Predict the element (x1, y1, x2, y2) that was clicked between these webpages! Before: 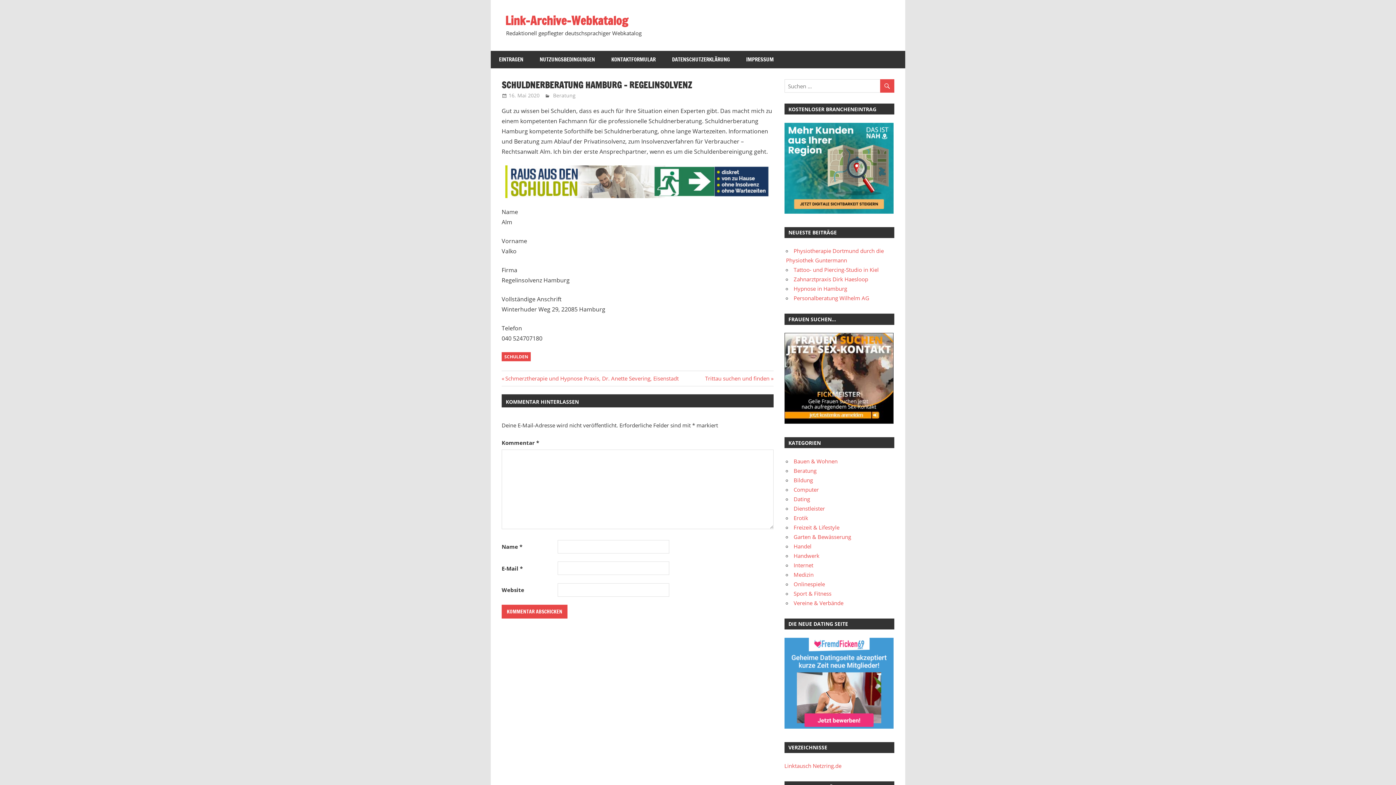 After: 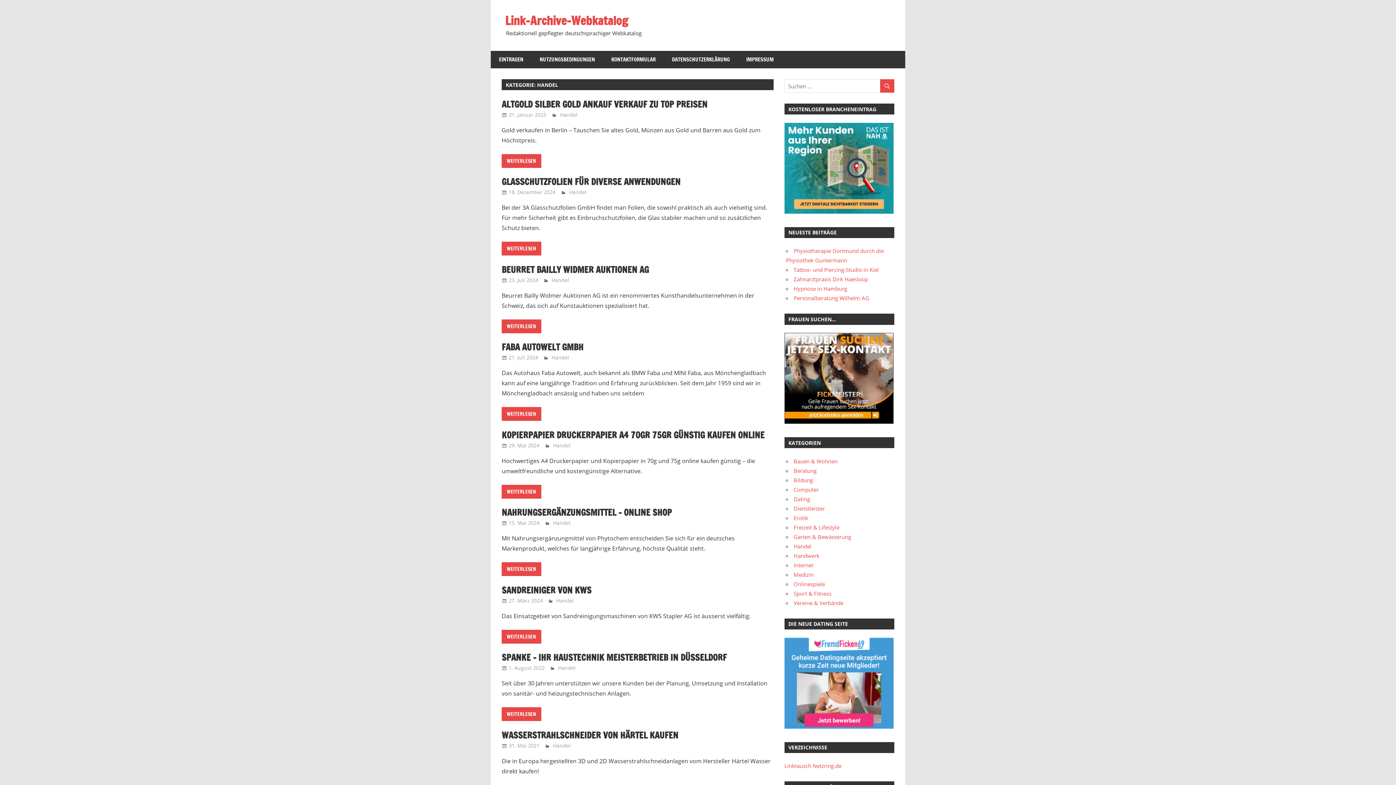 Action: label: Handel bbox: (793, 542, 811, 550)